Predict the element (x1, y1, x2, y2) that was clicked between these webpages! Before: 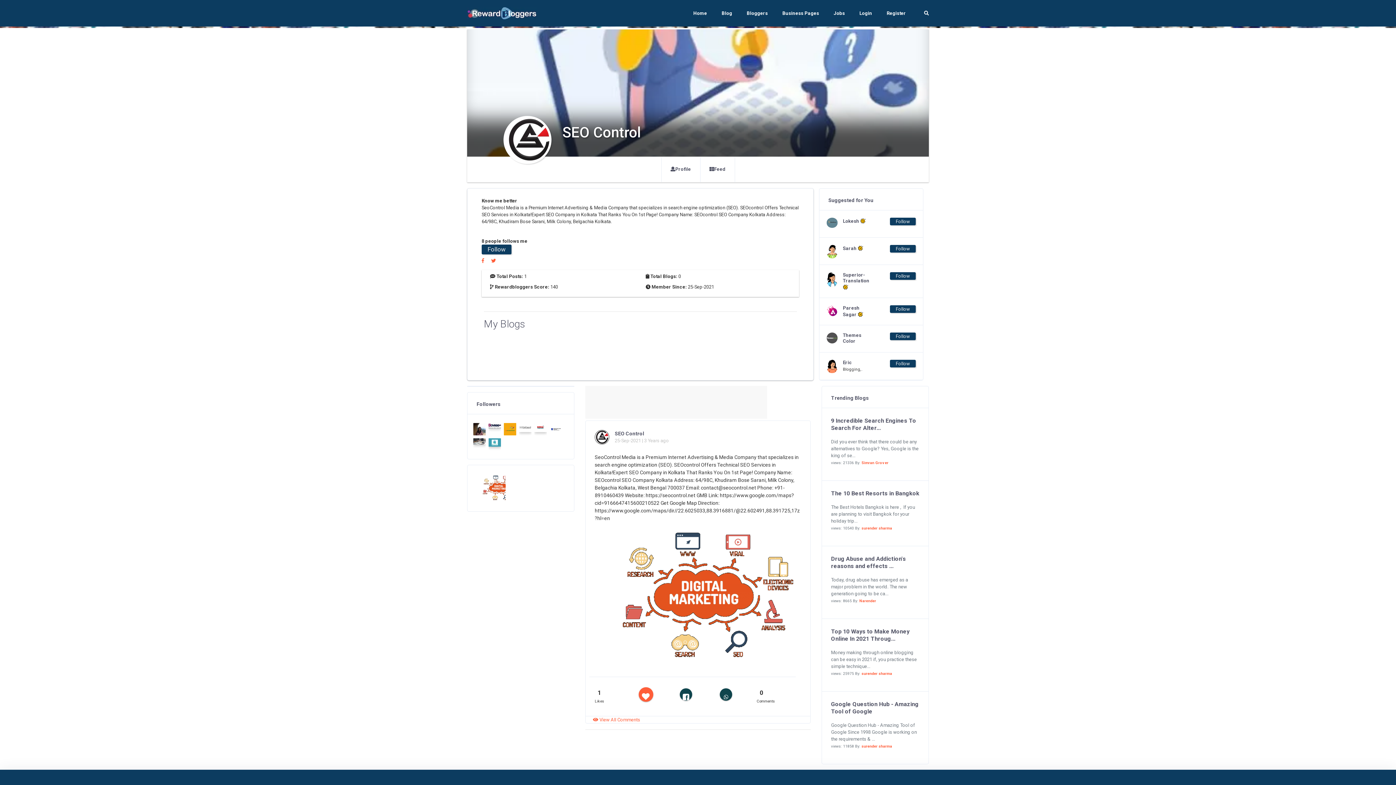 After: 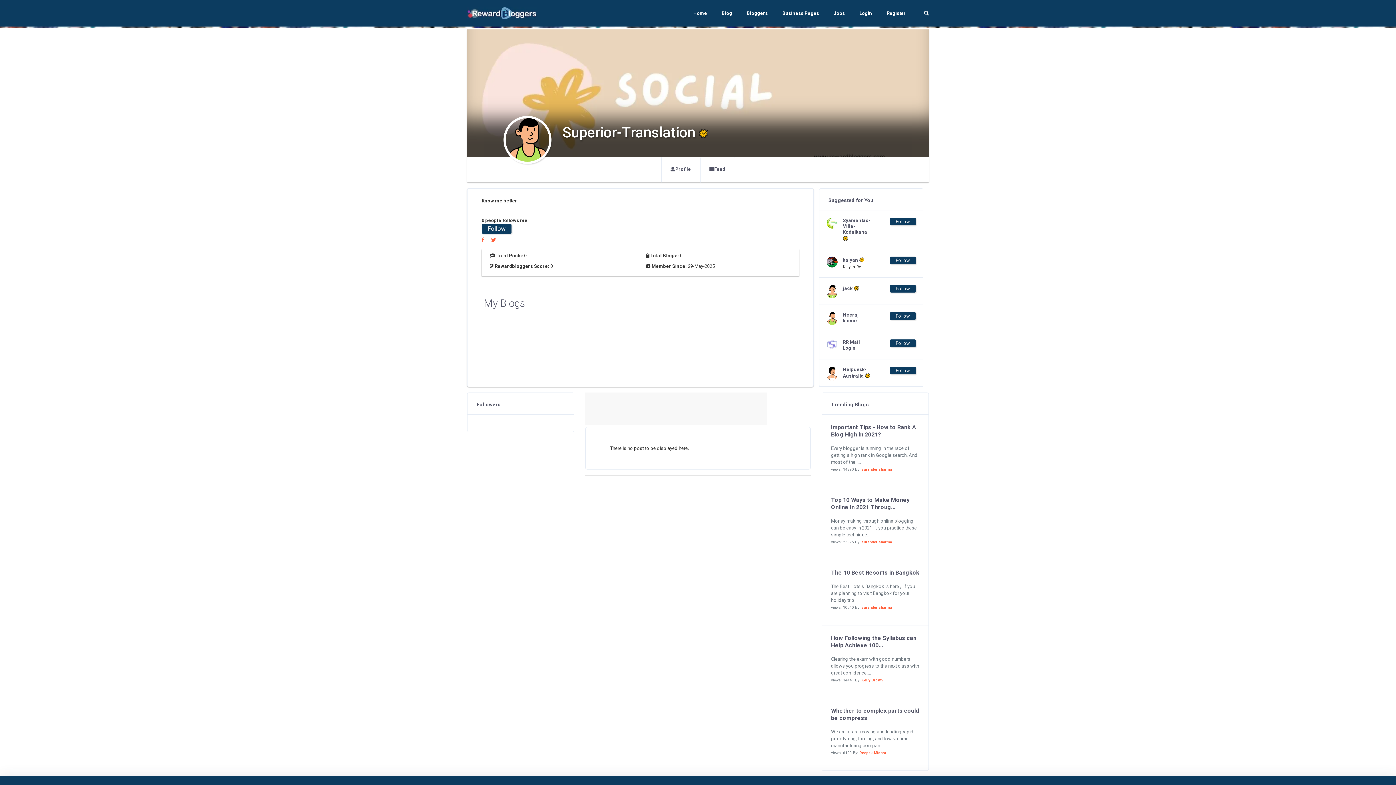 Action: bbox: (843, 272, 872, 290) label: Superior-Translation 